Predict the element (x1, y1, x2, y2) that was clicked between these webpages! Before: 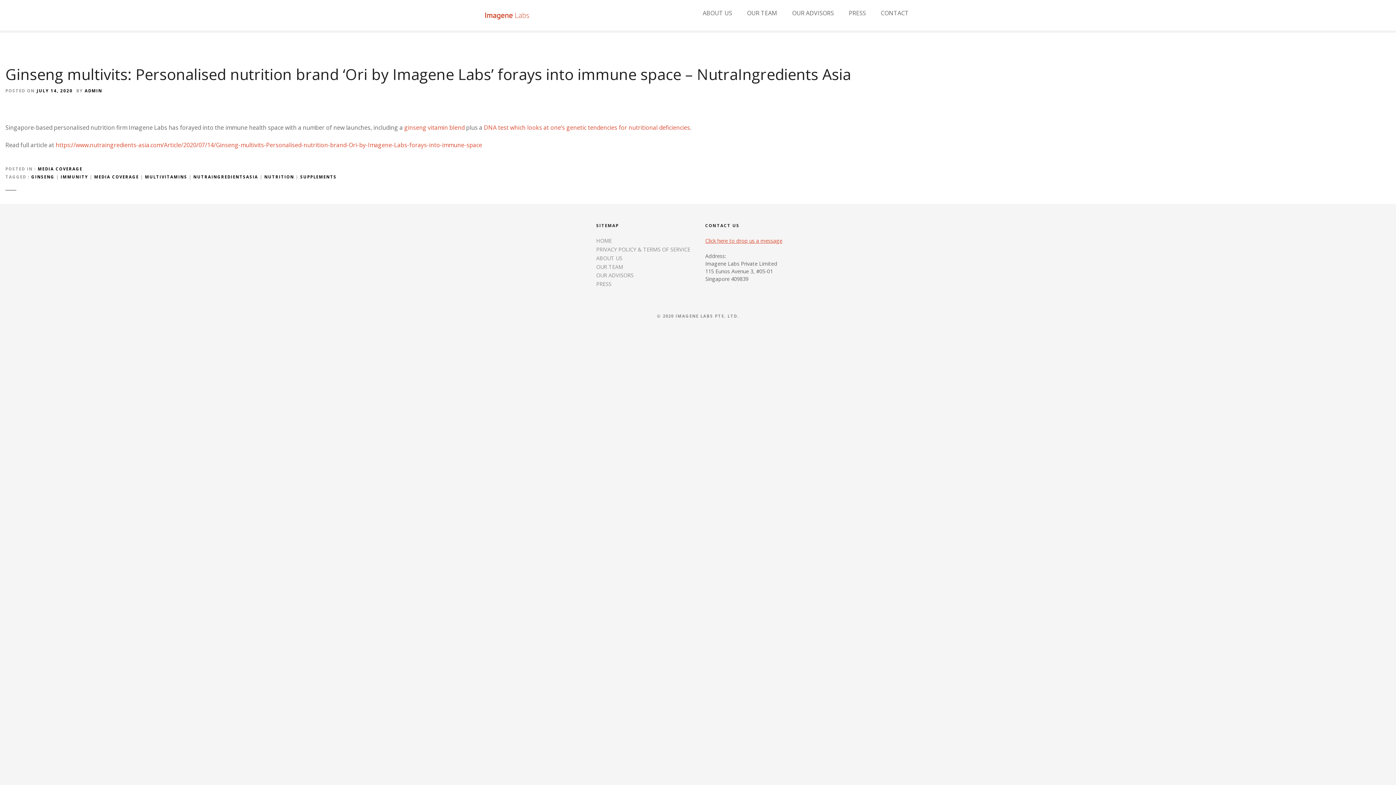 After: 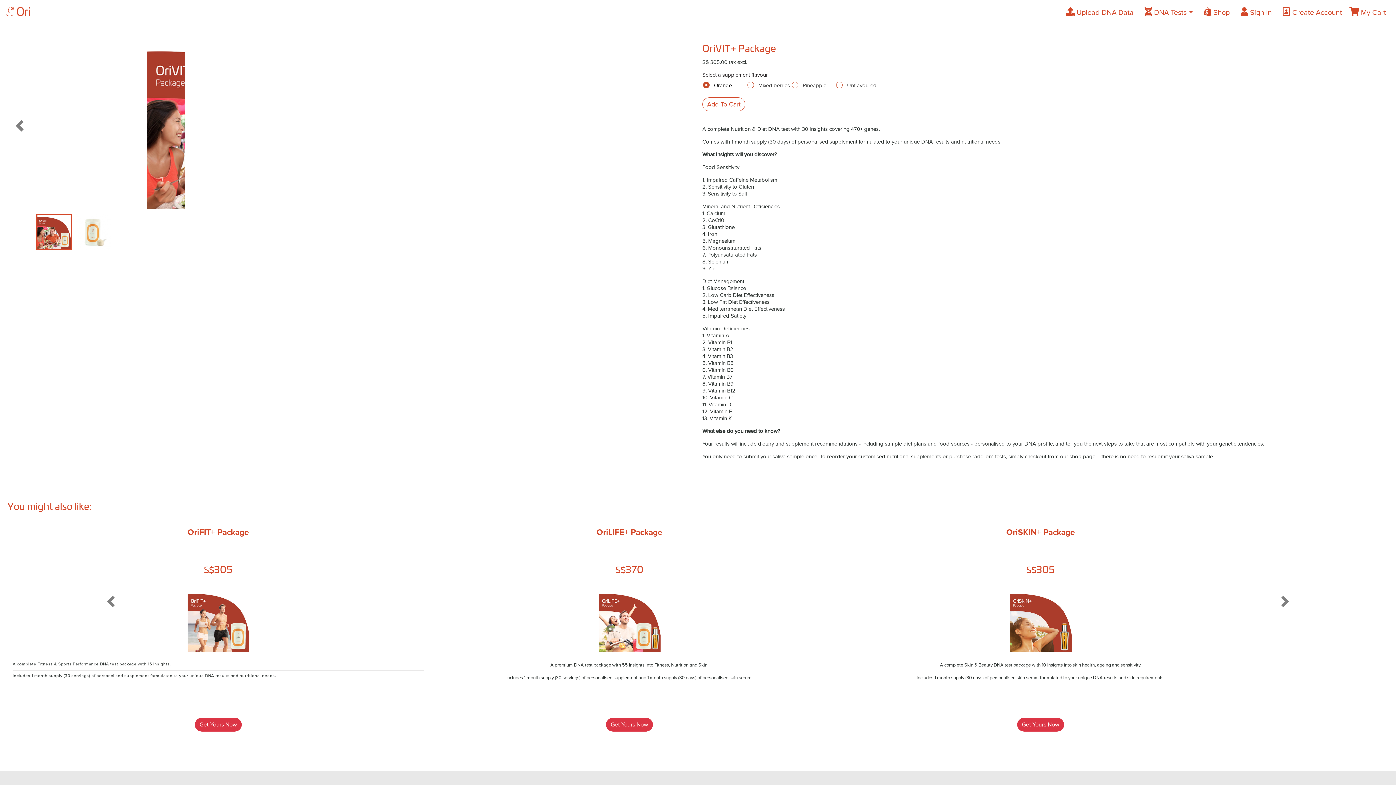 Action: label: DNA test which looks at one’s genetic tendencies for nutritional deficiencies bbox: (484, 123, 690, 131)